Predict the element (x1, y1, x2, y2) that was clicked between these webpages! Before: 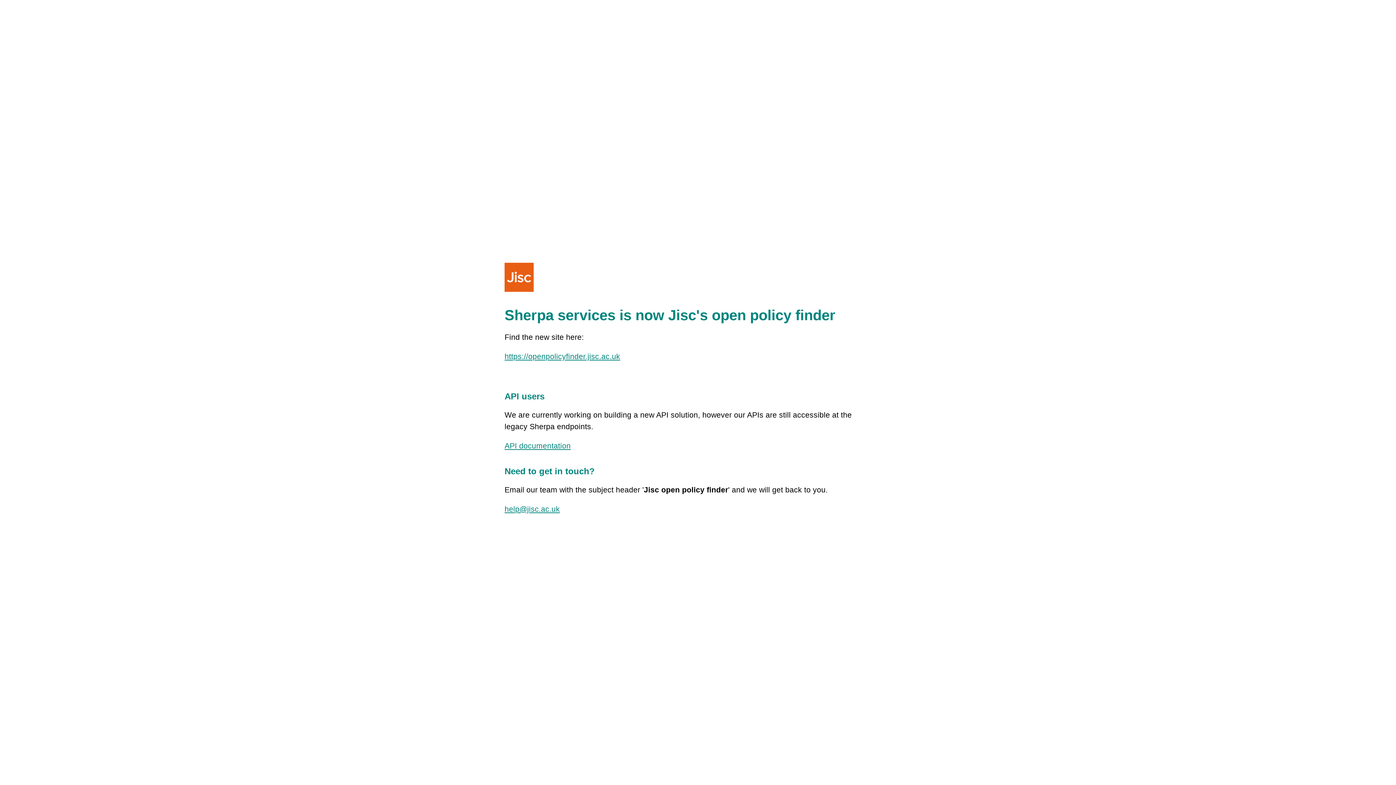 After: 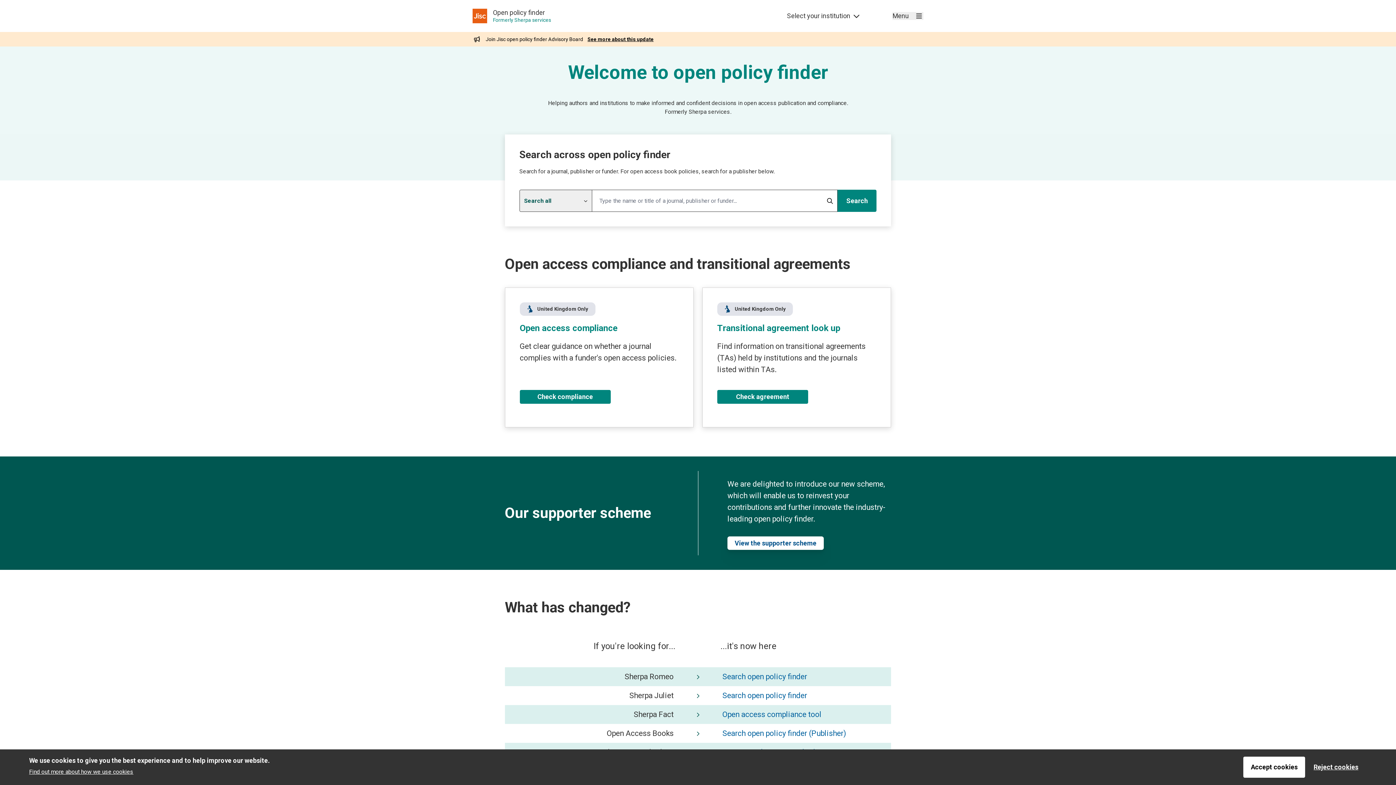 Action: bbox: (504, 352, 620, 360) label: https://openpolicyfinder.jisc.ac.uk